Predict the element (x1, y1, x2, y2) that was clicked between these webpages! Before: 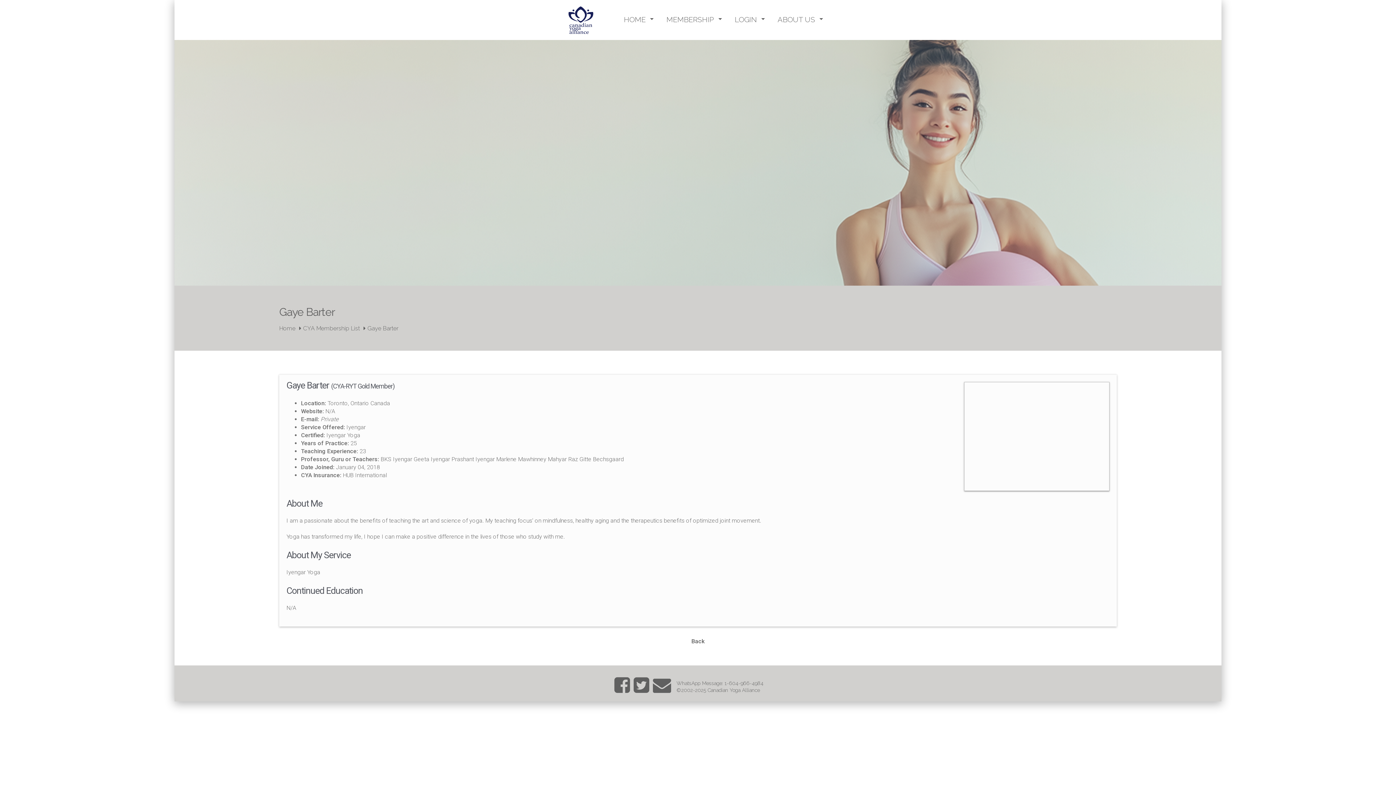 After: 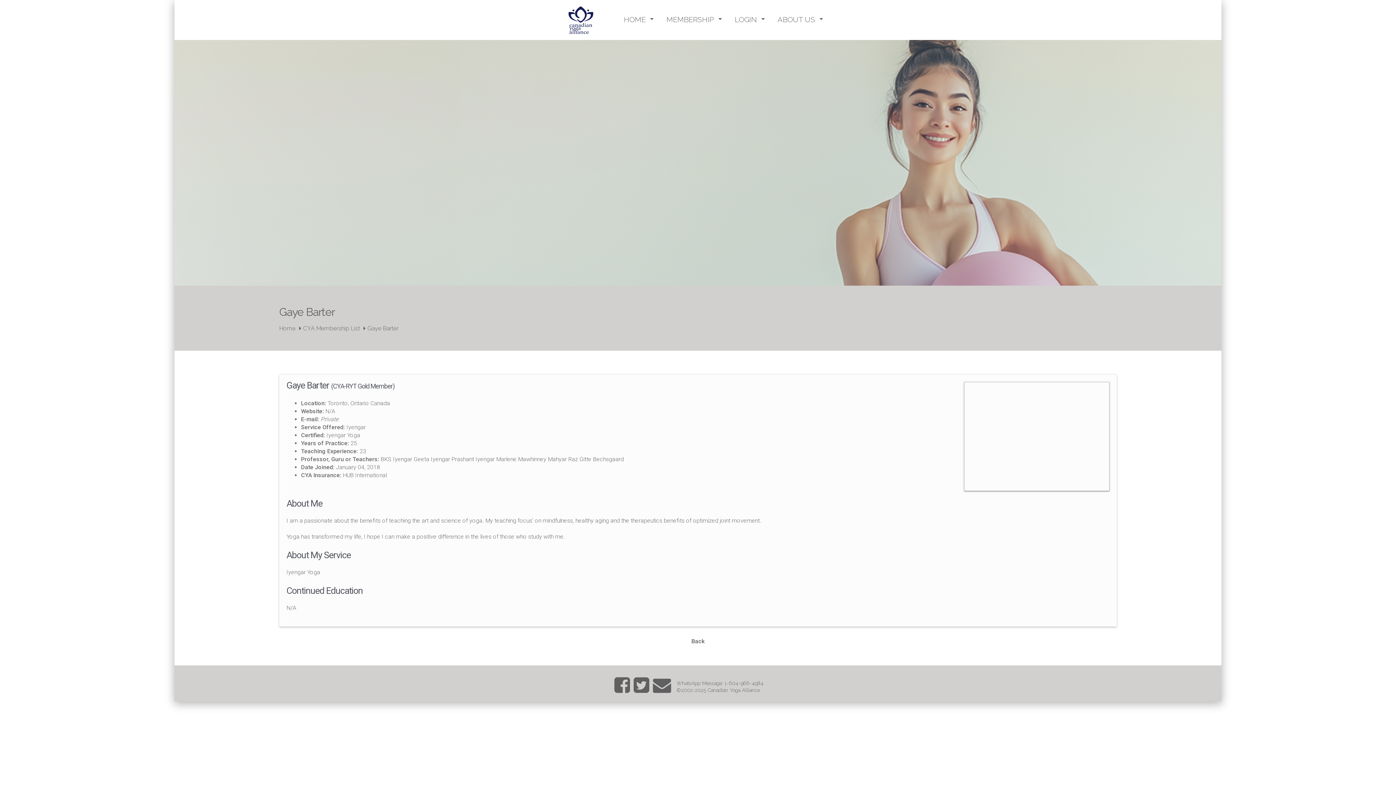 Action: label: Gaye Barter bbox: (367, 324, 402, 331)